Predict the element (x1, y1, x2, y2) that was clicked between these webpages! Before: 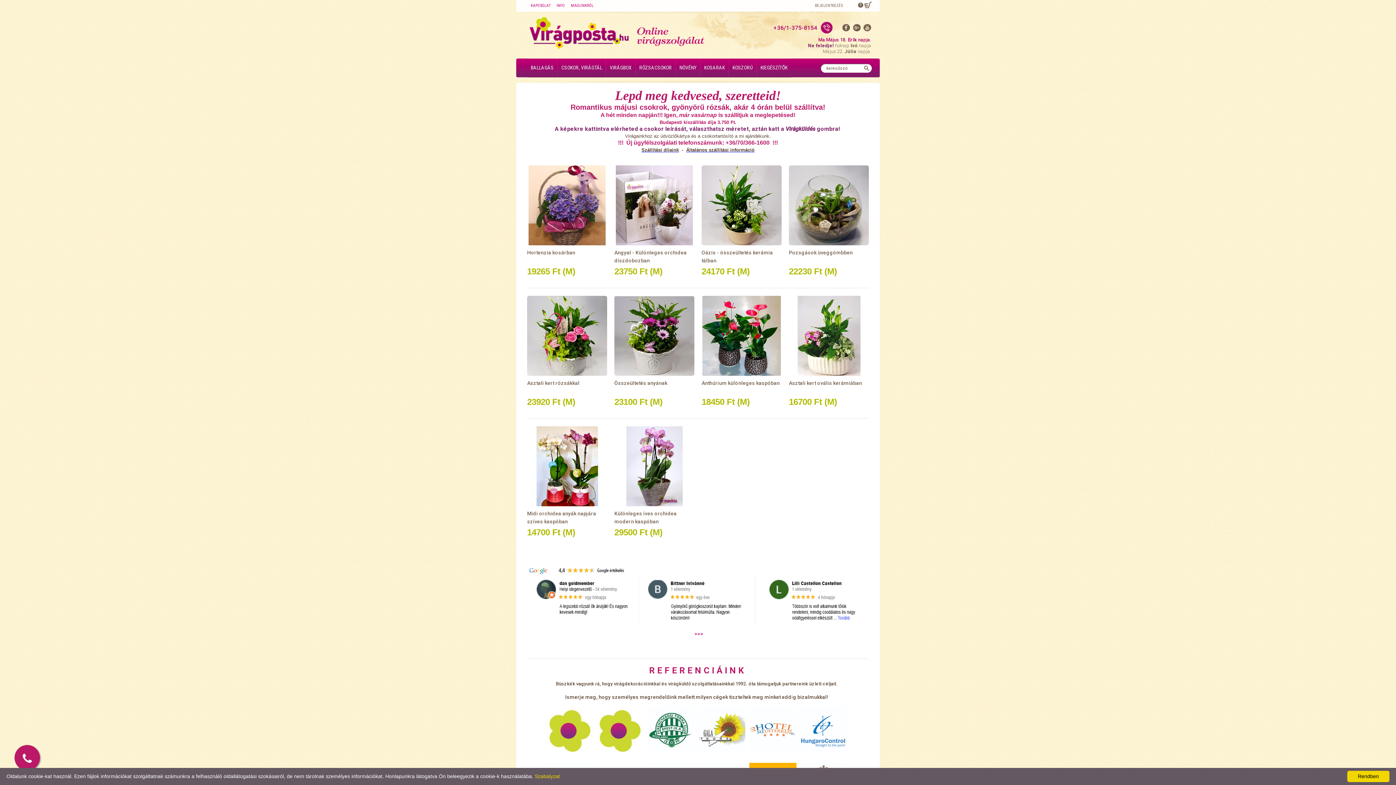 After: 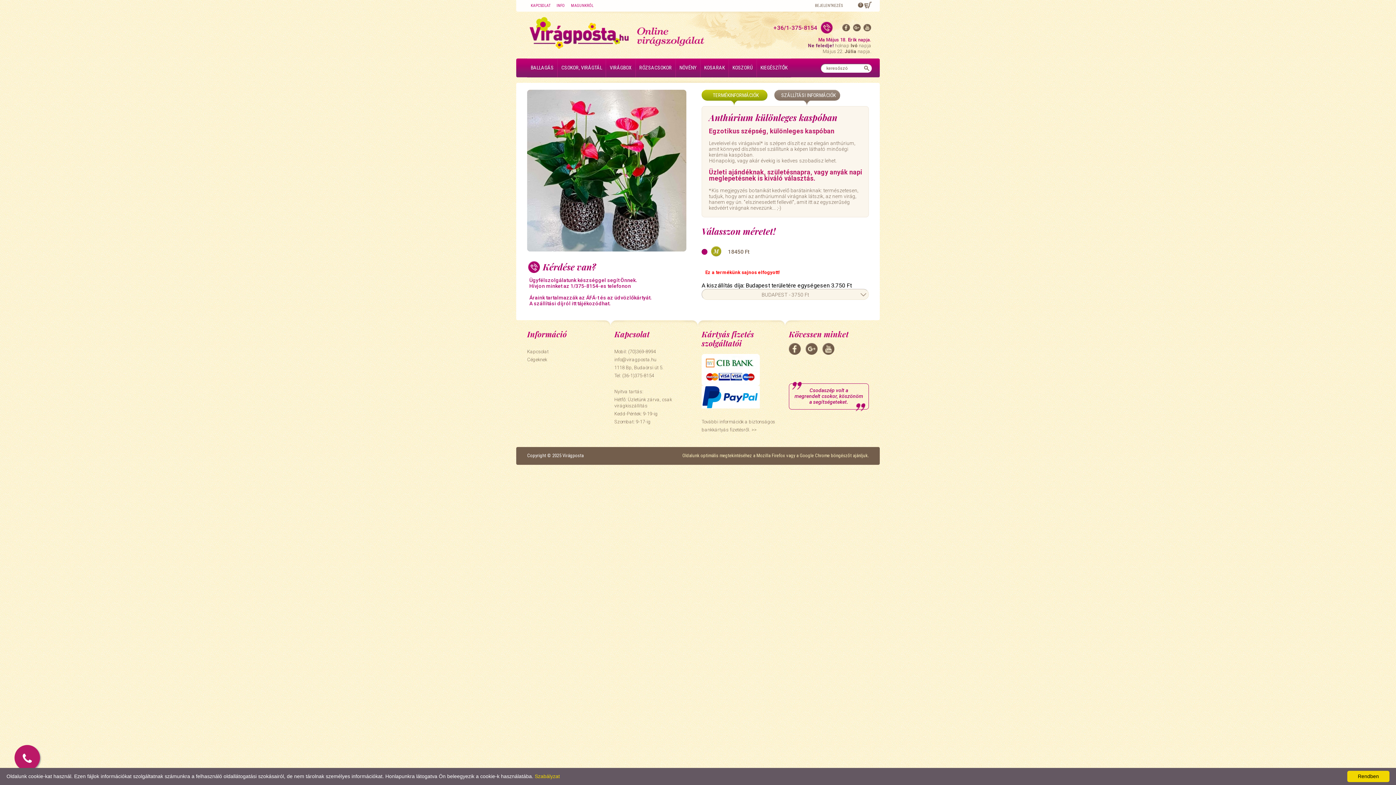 Action: bbox: (701, 380, 780, 386) label: Anthúrium különleges kaspóban